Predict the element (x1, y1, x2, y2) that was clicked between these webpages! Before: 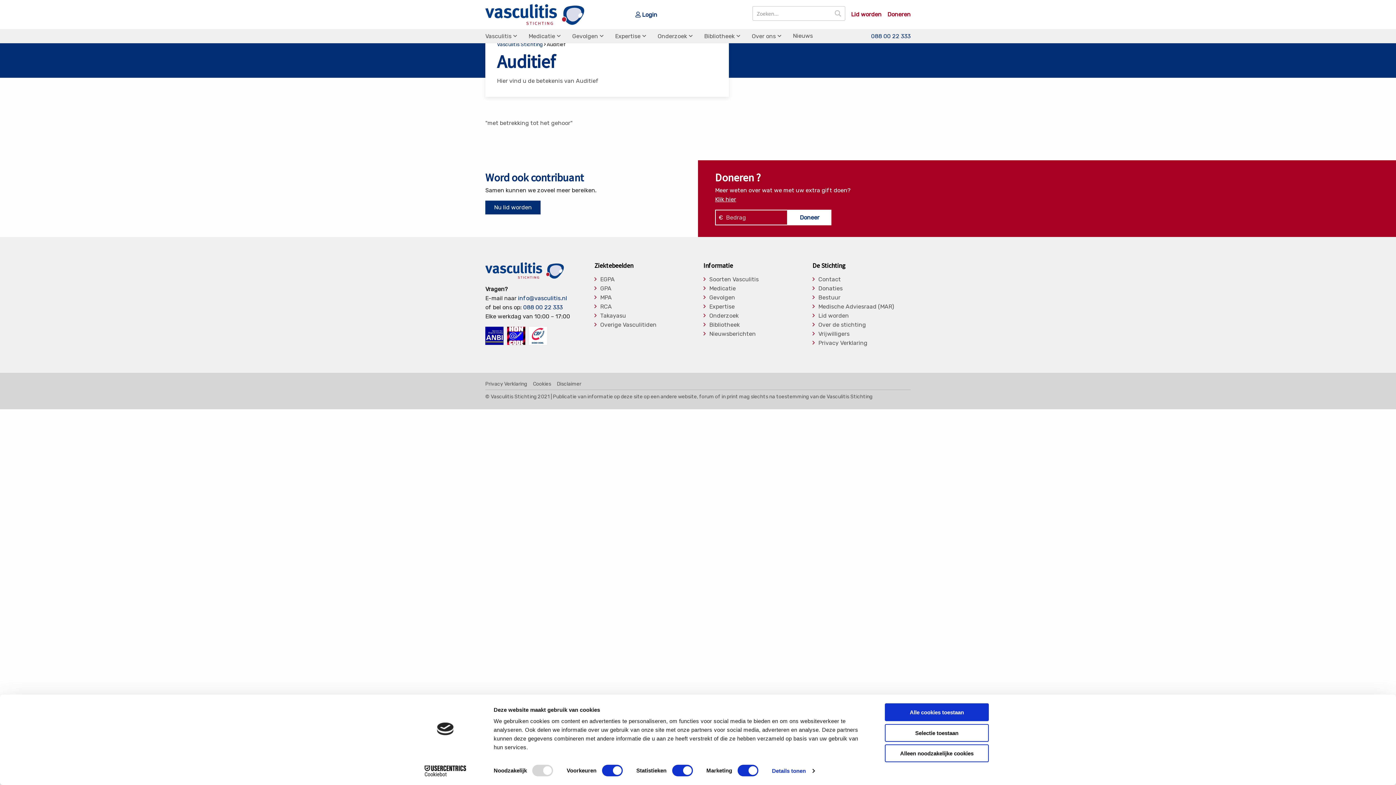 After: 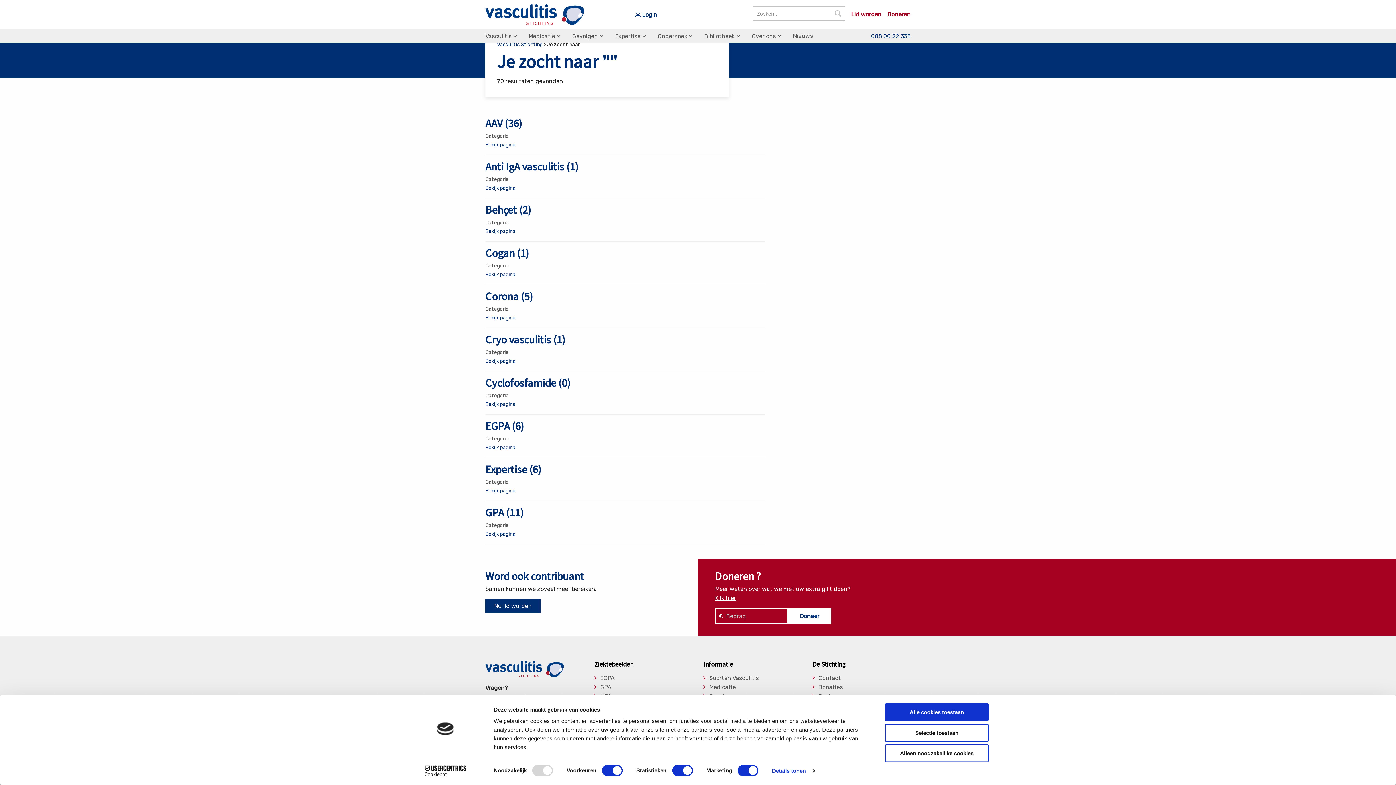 Action: label: Search magnifier button bbox: (831, 6, 845, 20)